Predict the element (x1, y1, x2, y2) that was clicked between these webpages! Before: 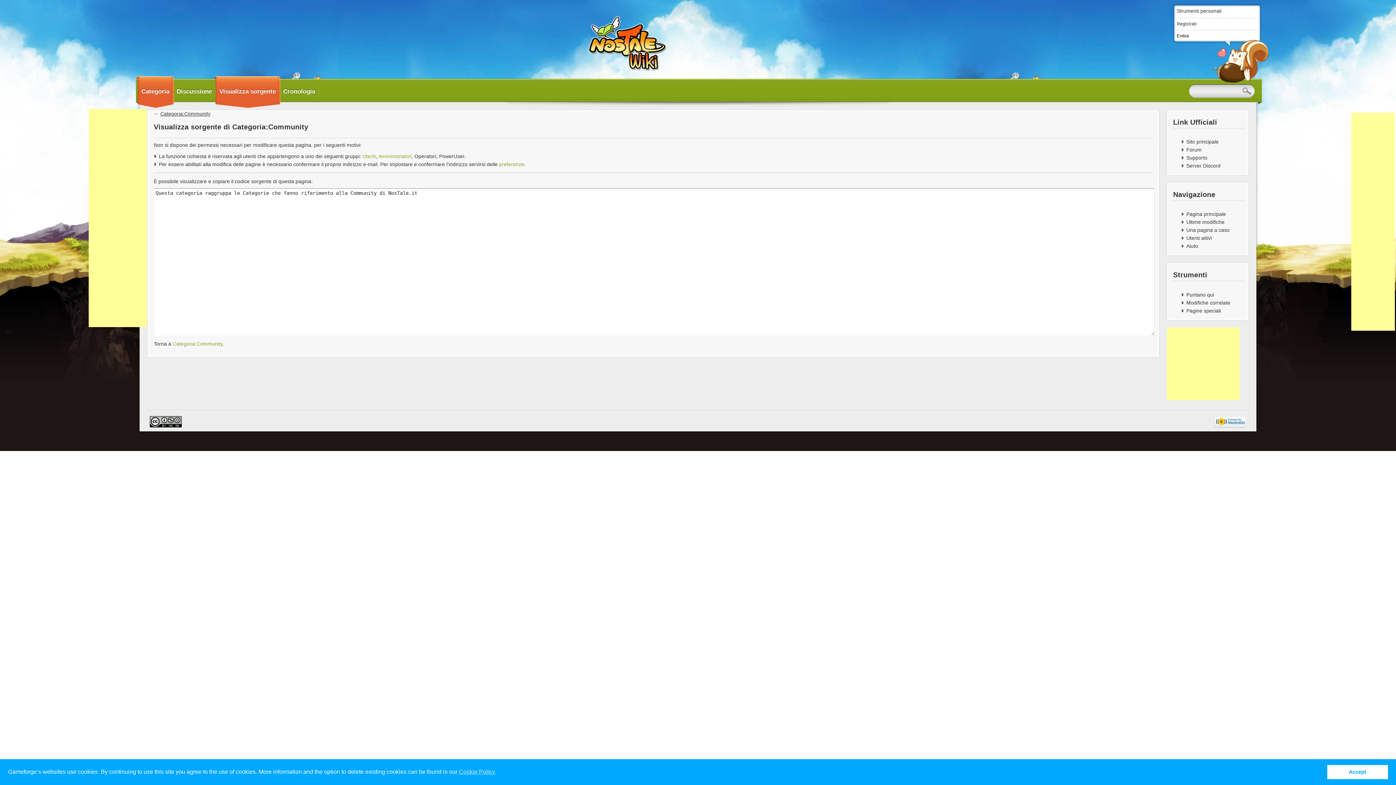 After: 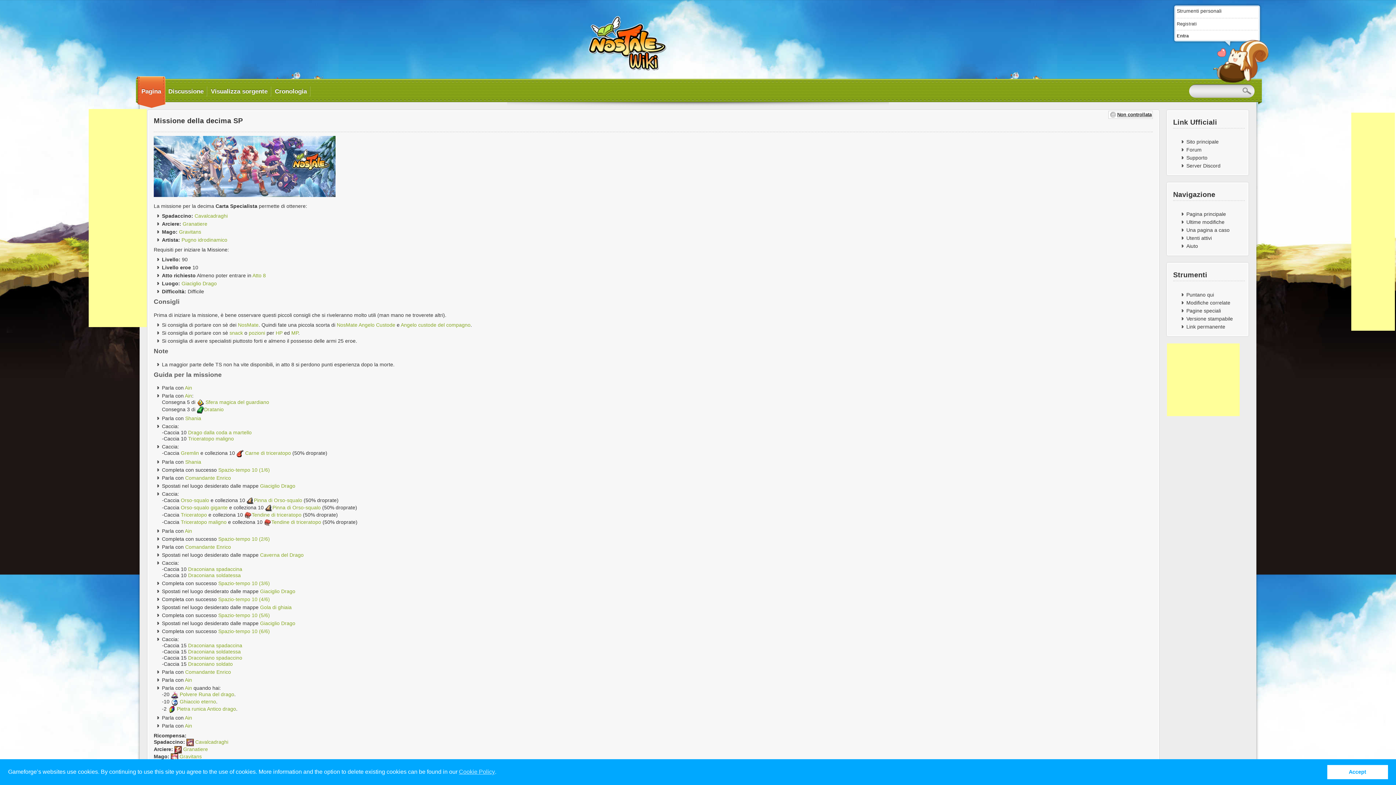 Action: label: Una pagina a caso bbox: (1186, 227, 1229, 233)